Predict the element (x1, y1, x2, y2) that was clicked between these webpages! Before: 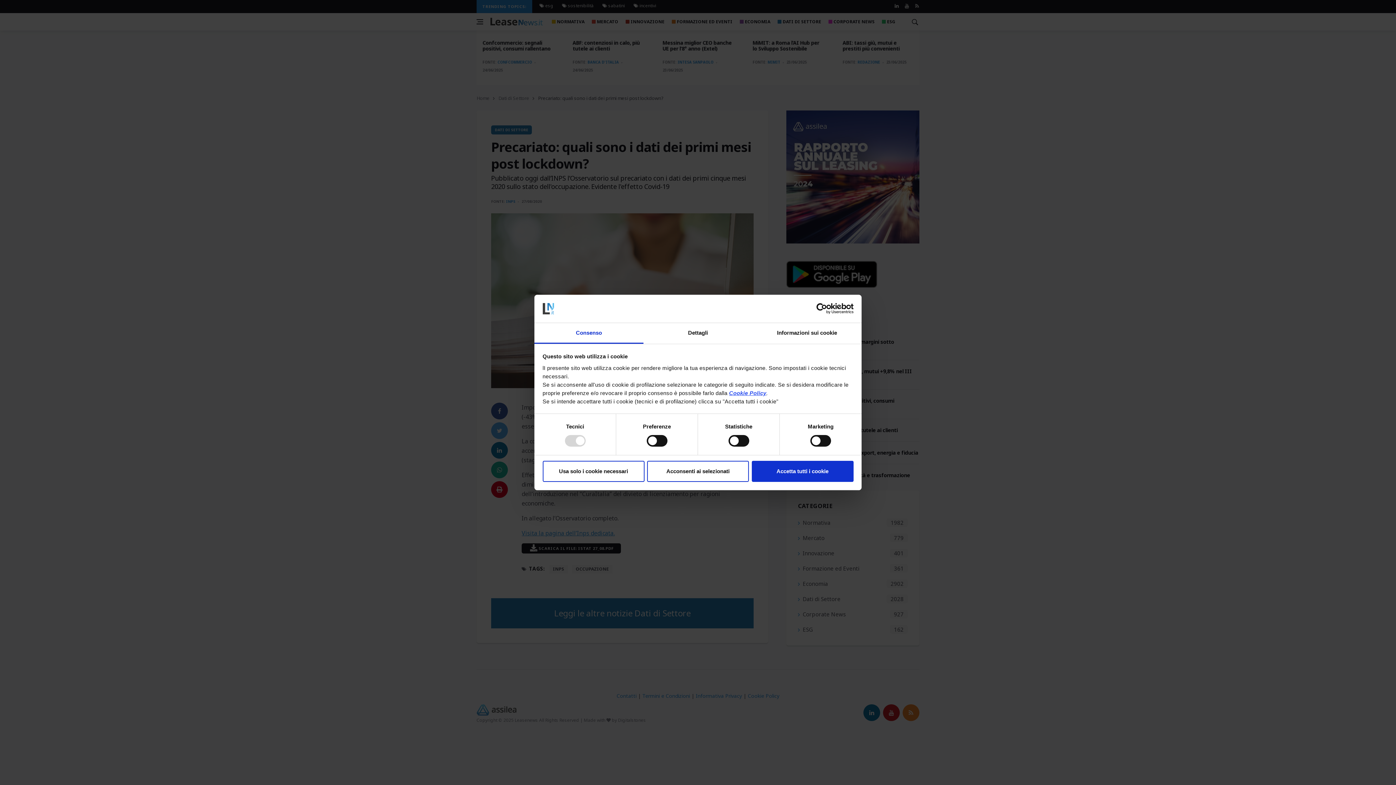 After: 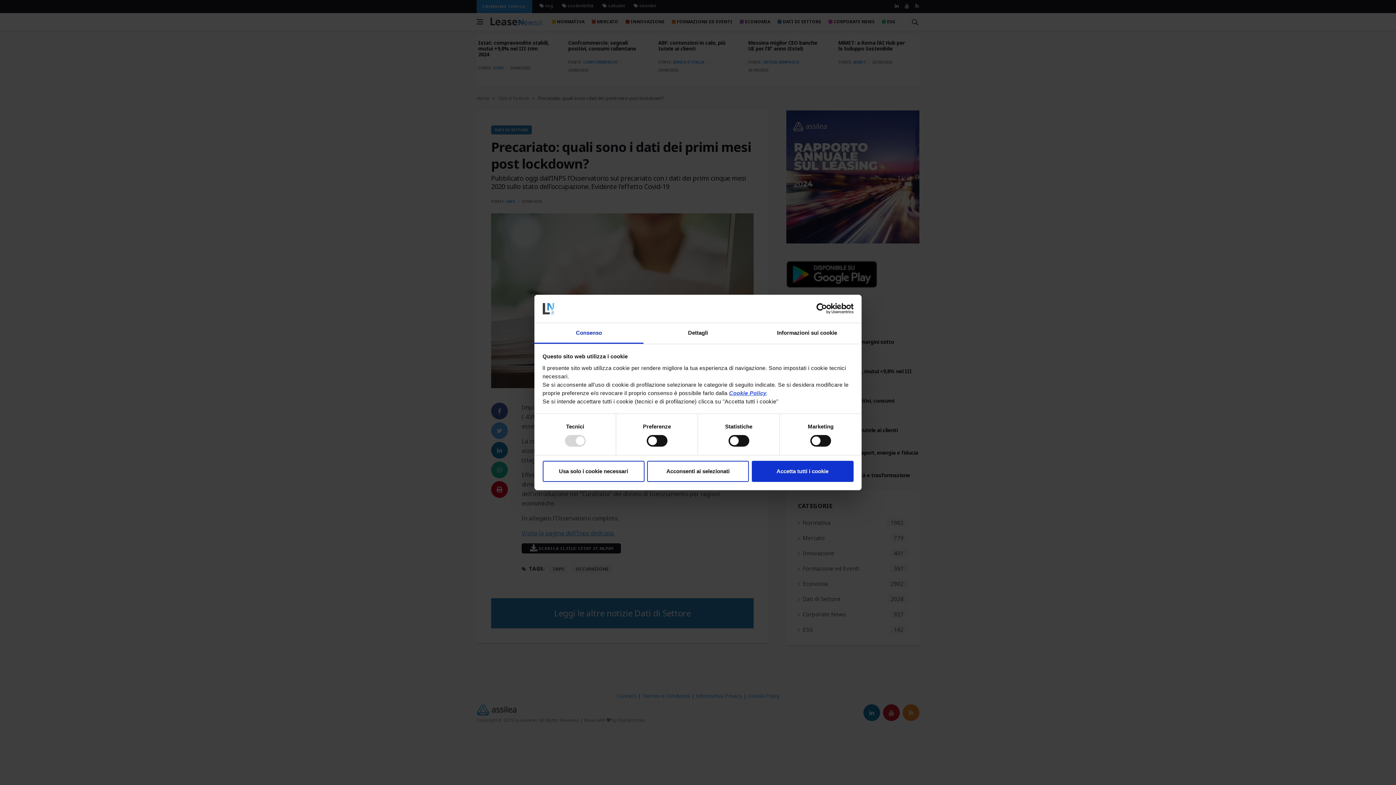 Action: bbox: (534, 323, 643, 343) label: Consenso